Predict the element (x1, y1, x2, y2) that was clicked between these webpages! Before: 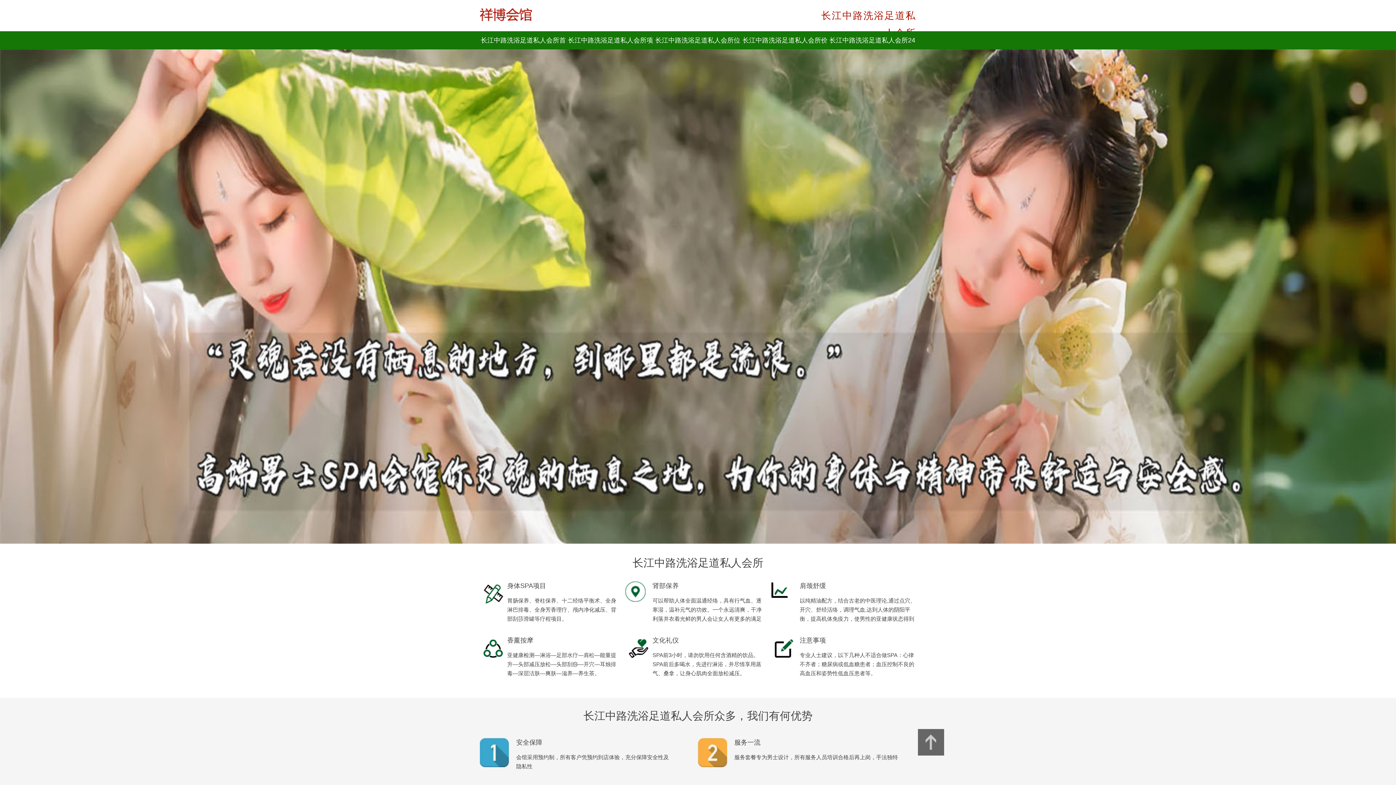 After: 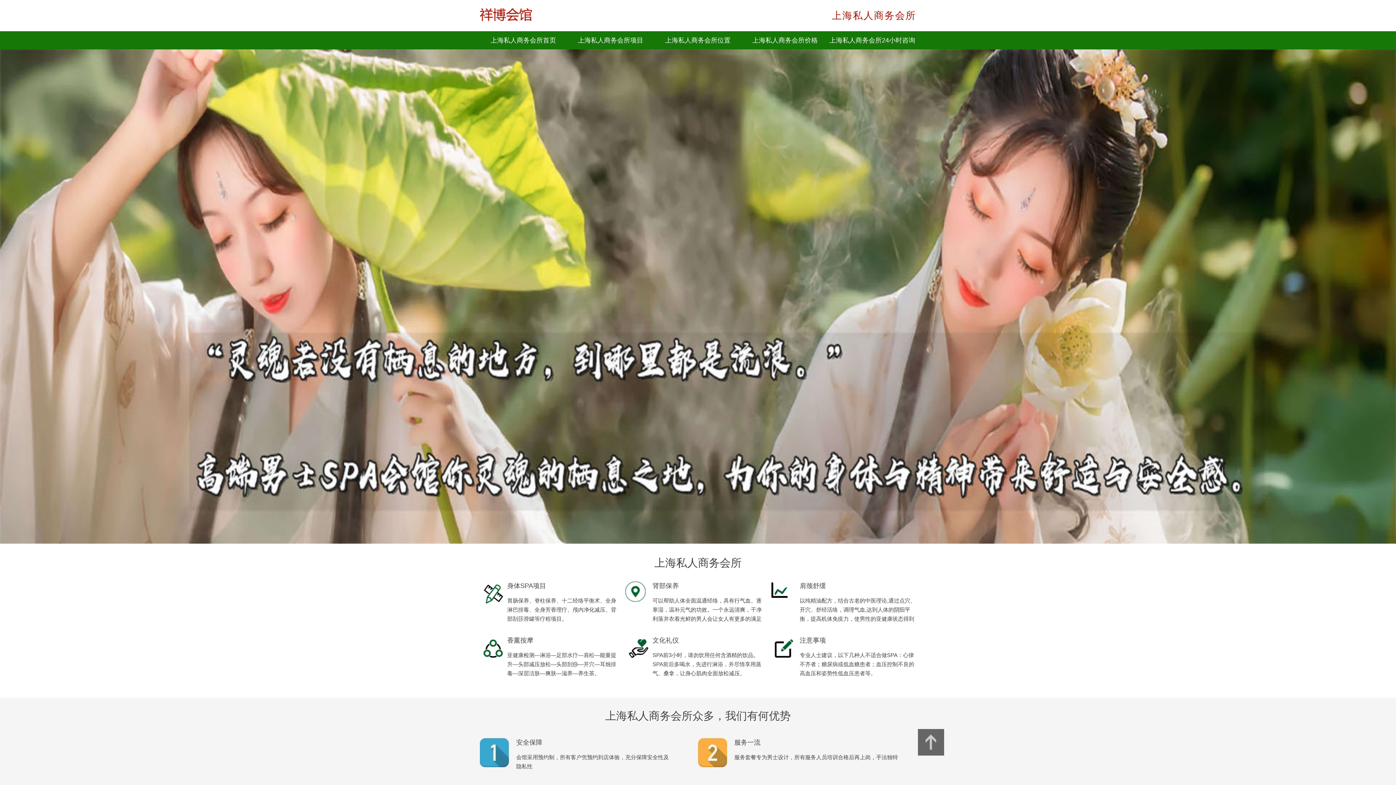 Action: bbox: (480, 17, 533, 23)